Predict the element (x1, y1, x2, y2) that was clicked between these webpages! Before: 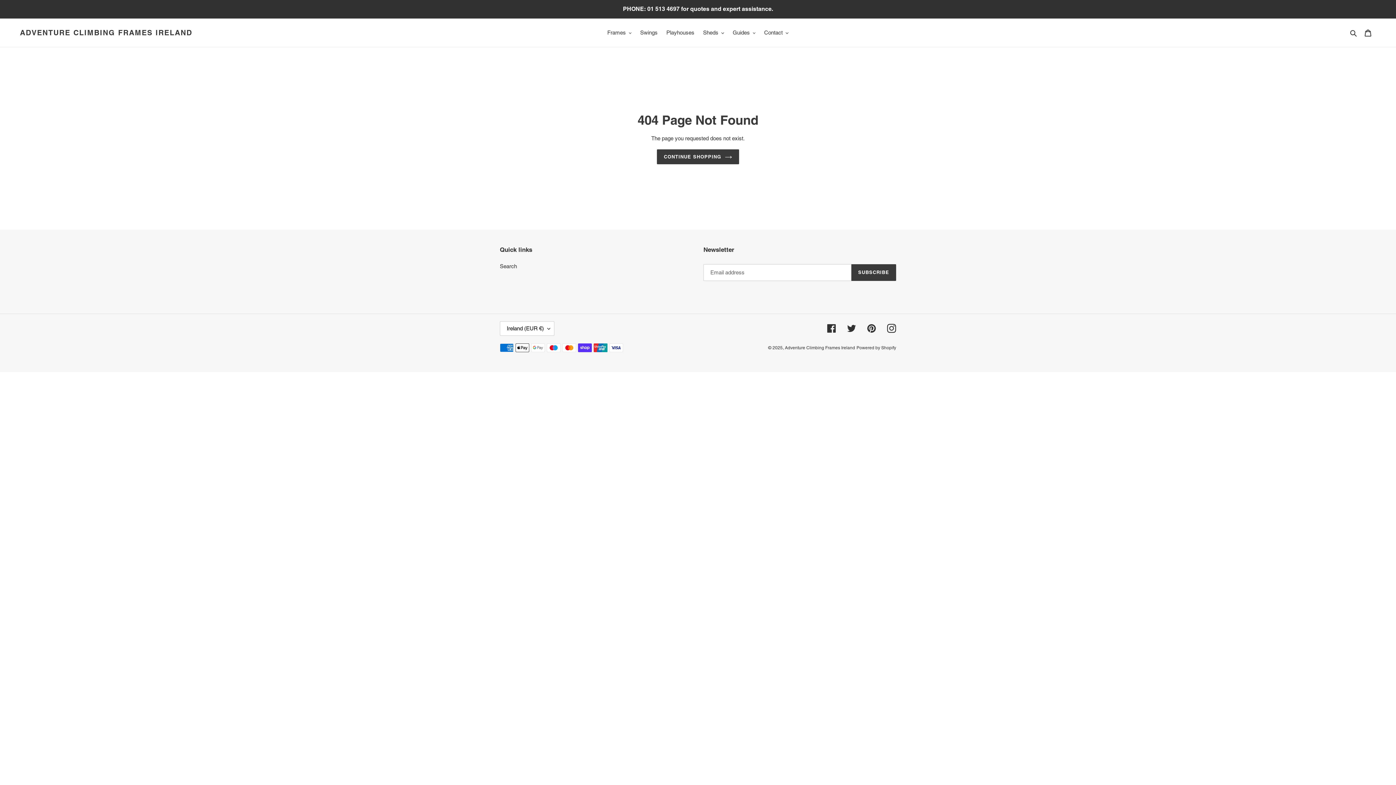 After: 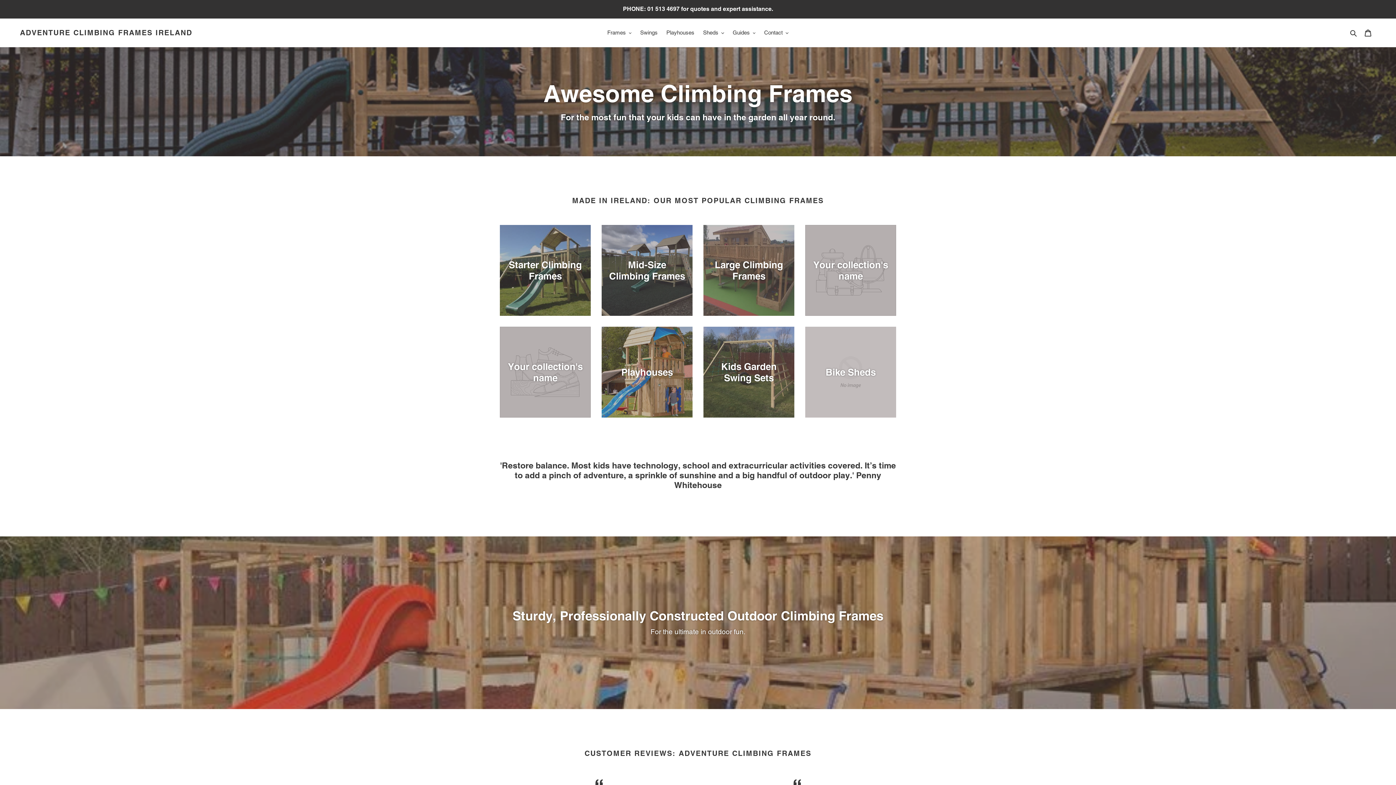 Action: bbox: (785, 345, 855, 350) label: Adventure Climbing Frames Ireland